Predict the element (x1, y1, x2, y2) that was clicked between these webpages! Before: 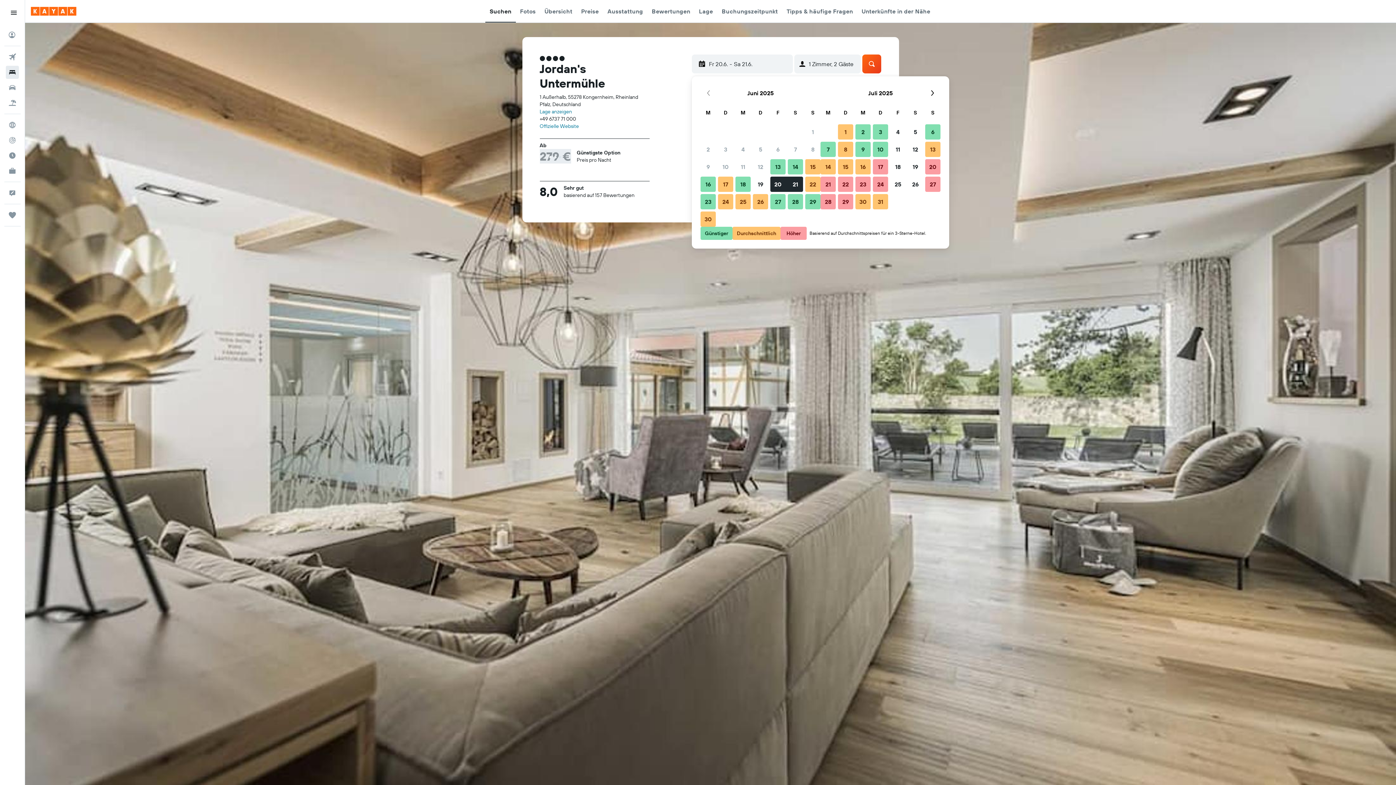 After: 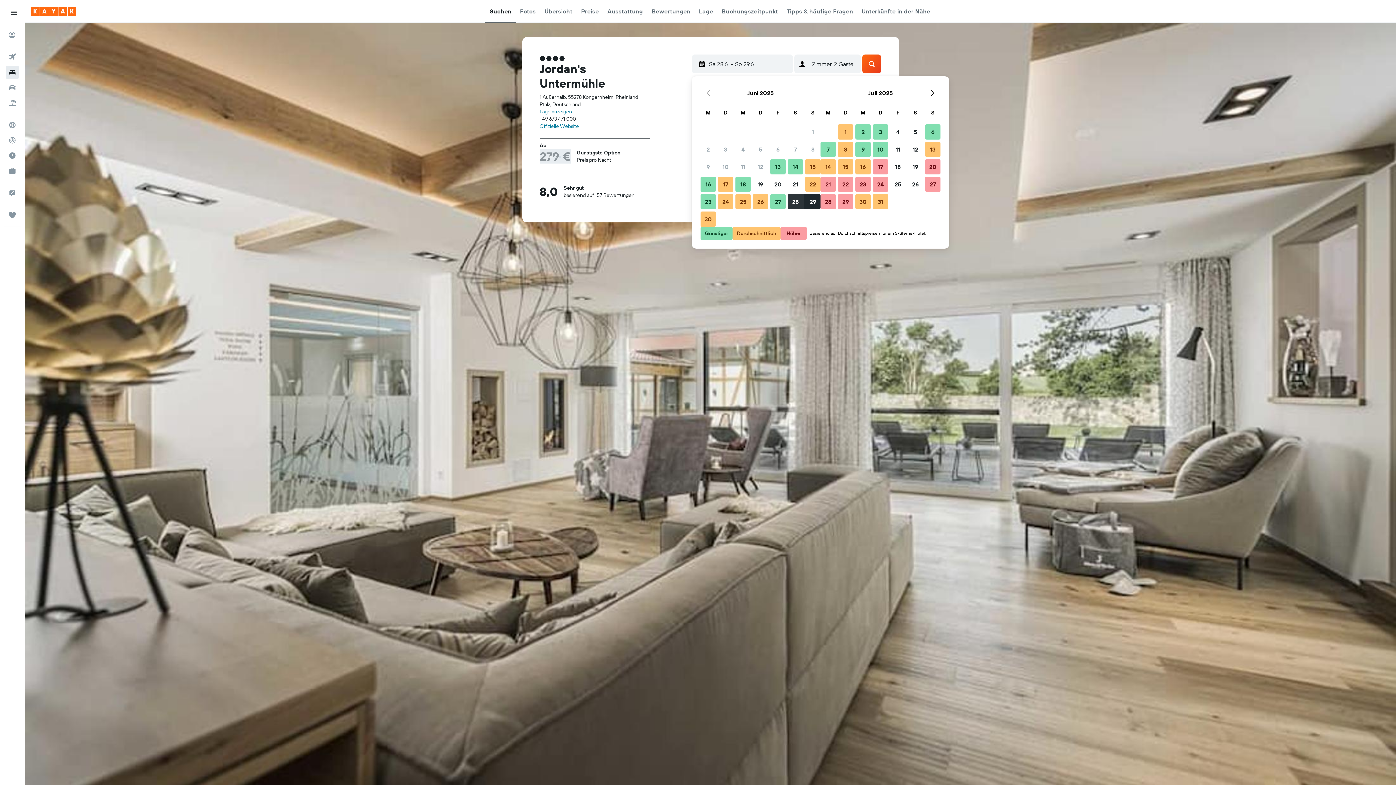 Action: label: 28. Juni 2025 bbox: (786, 193, 804, 210)